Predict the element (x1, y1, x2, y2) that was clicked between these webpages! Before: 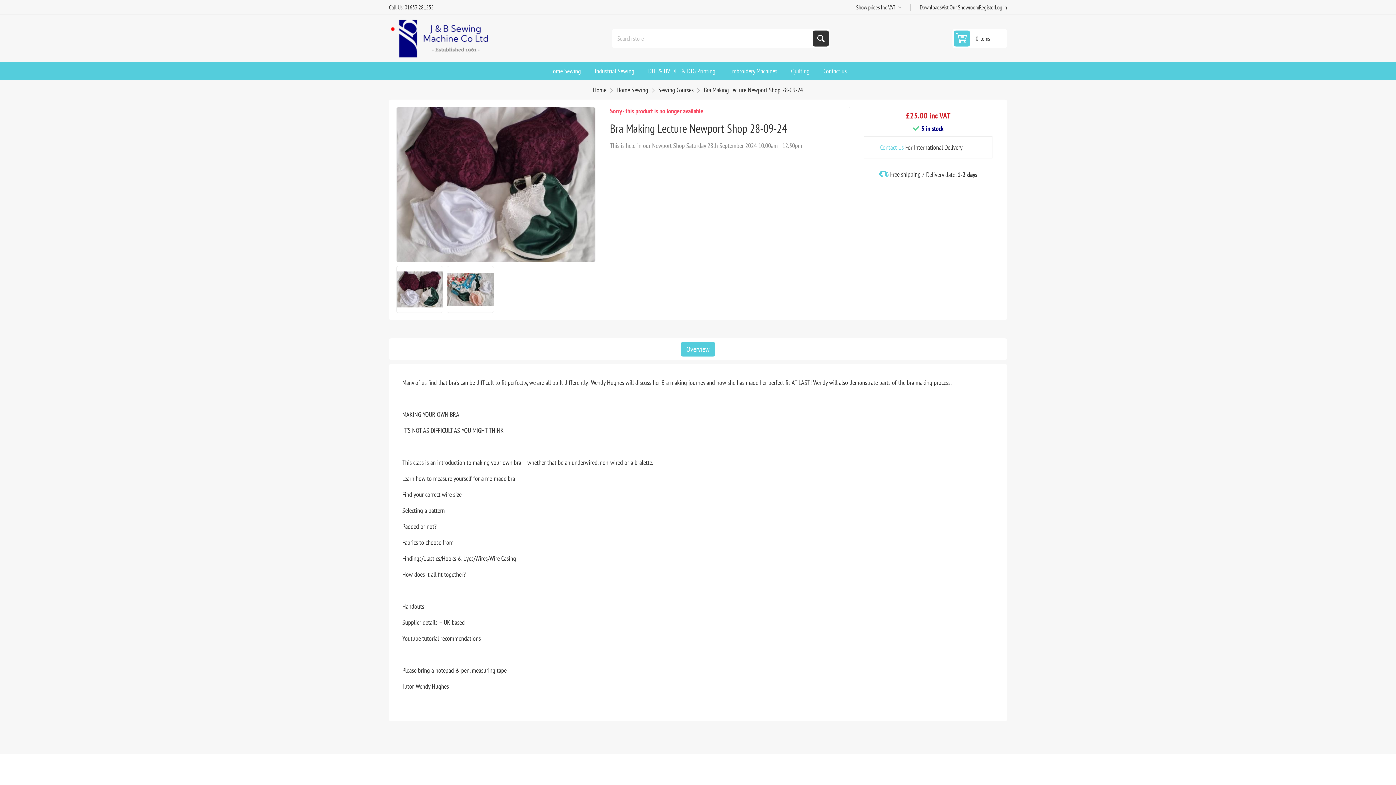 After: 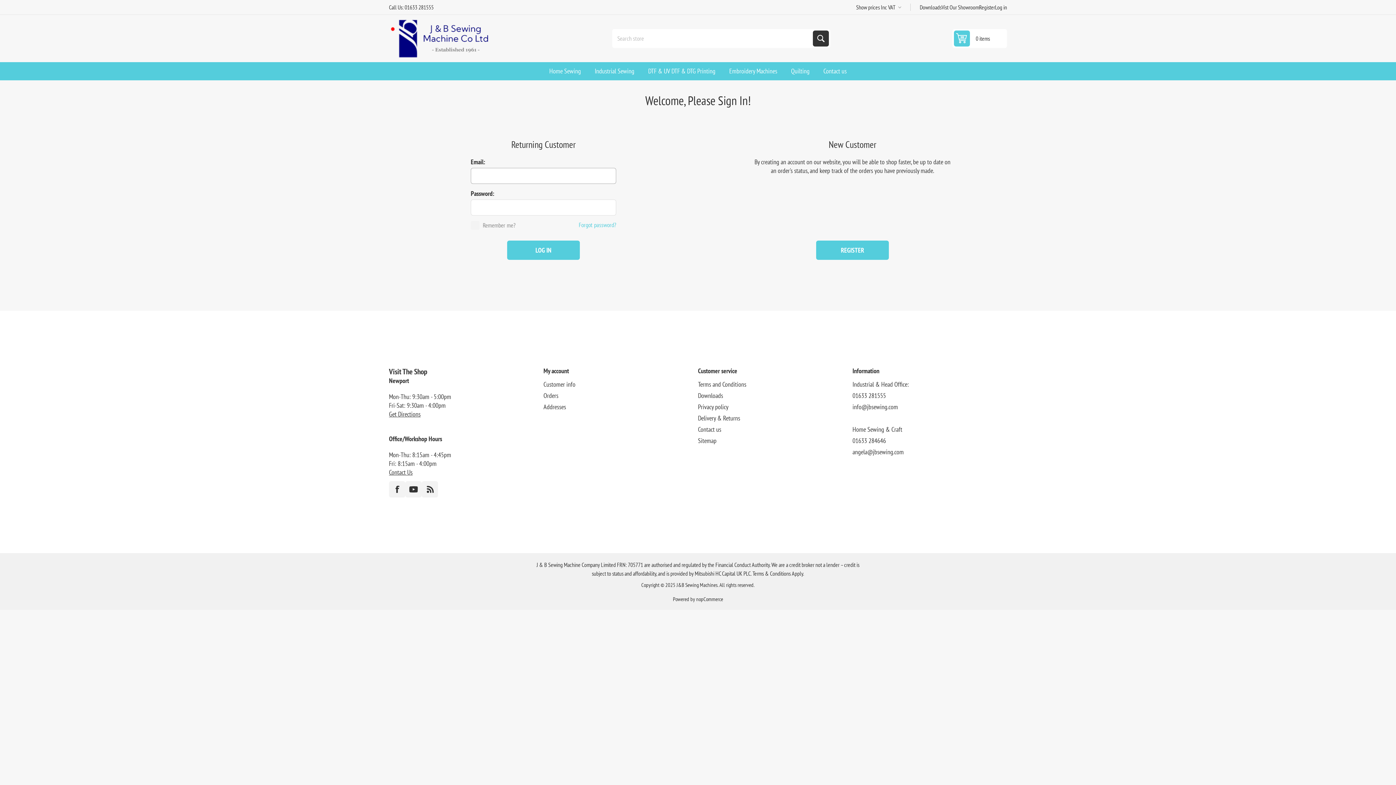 Action: label: Log in bbox: (995, 3, 1007, 10)